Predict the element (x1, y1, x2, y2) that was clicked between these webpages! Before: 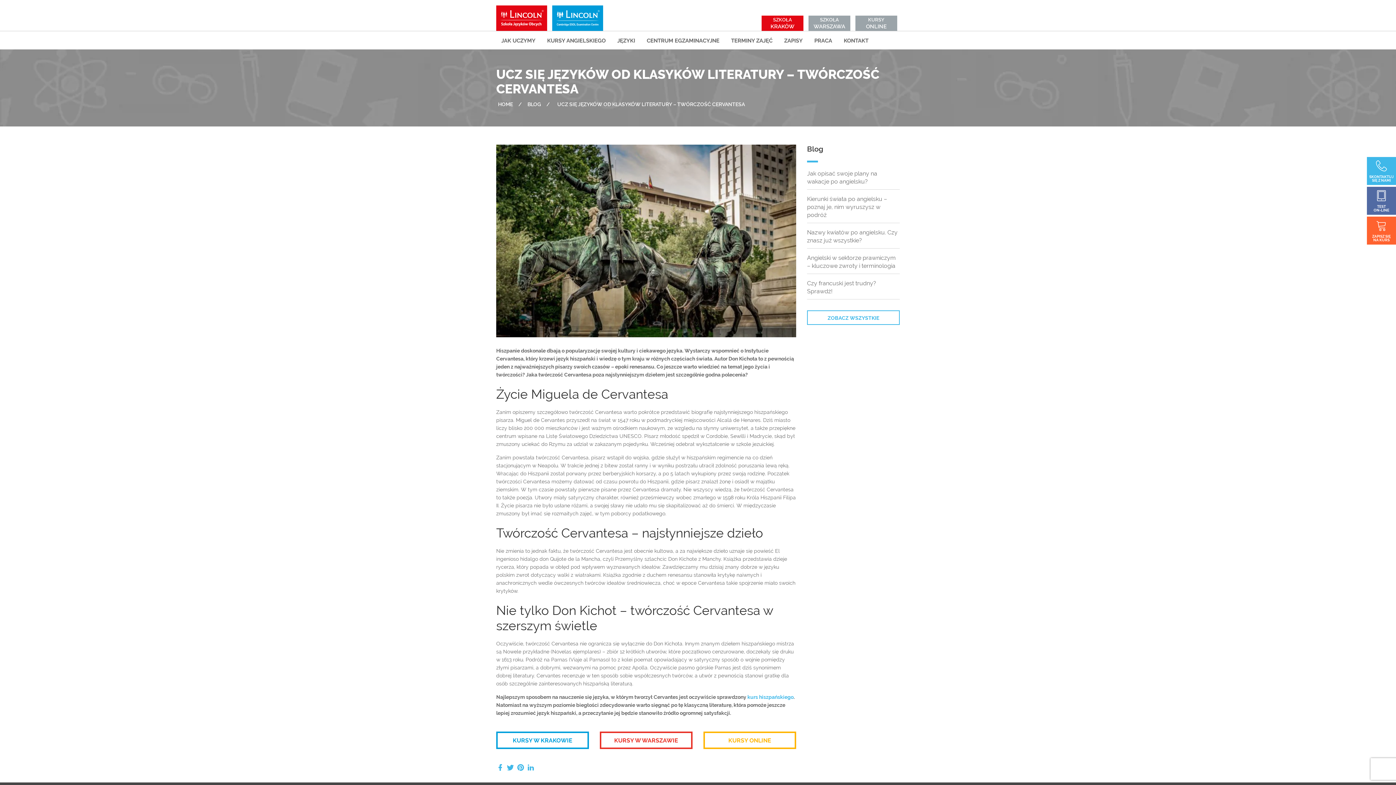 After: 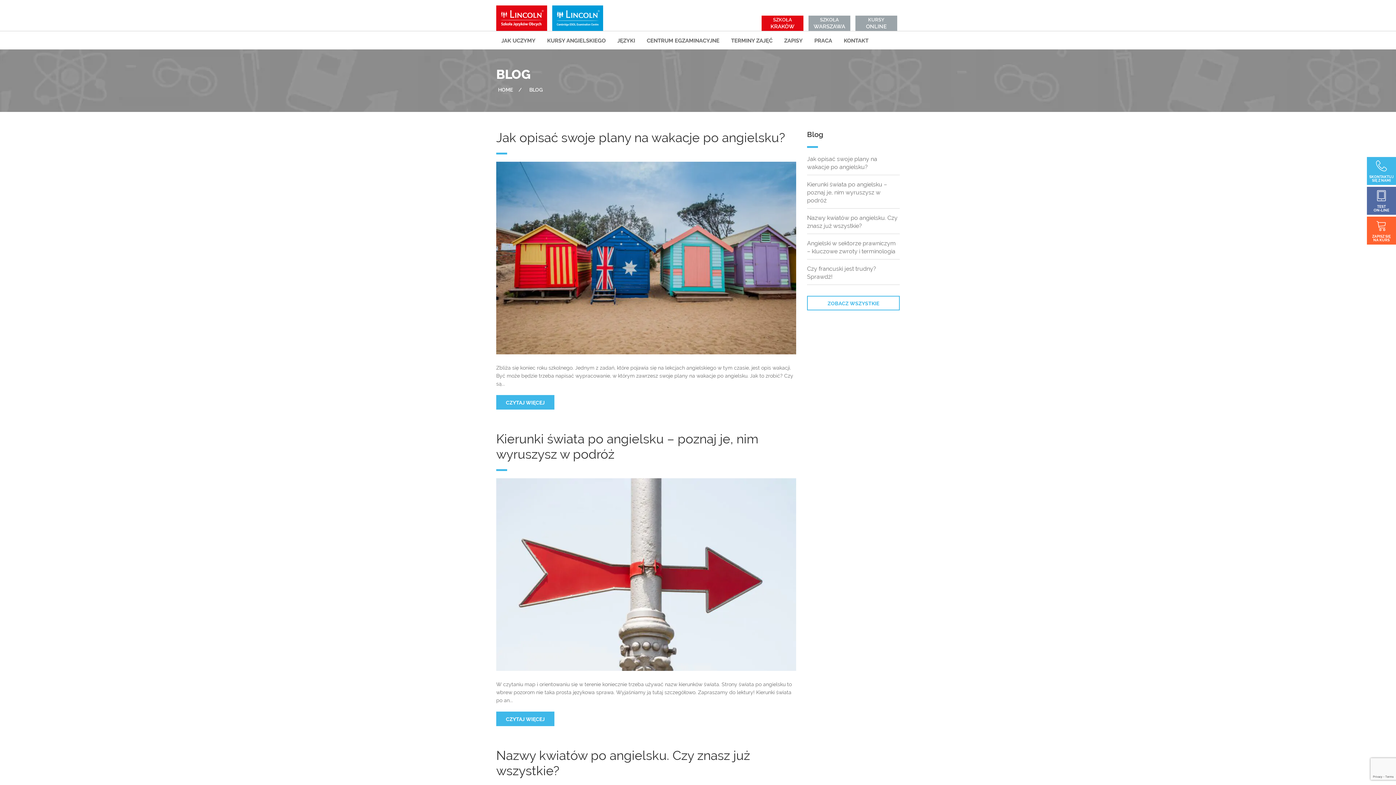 Action: label: ZOBACZ WSZYSTKIE bbox: (807, 310, 900, 325)